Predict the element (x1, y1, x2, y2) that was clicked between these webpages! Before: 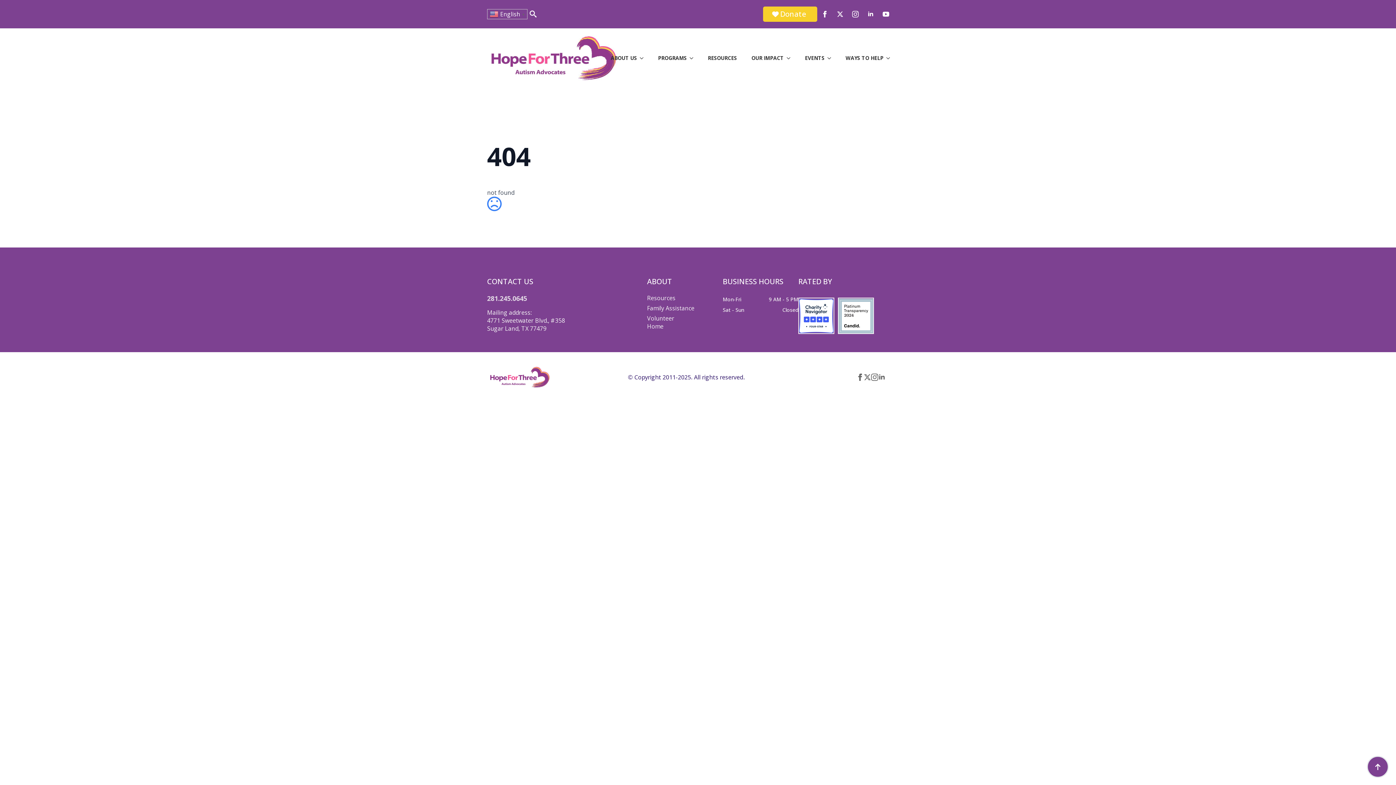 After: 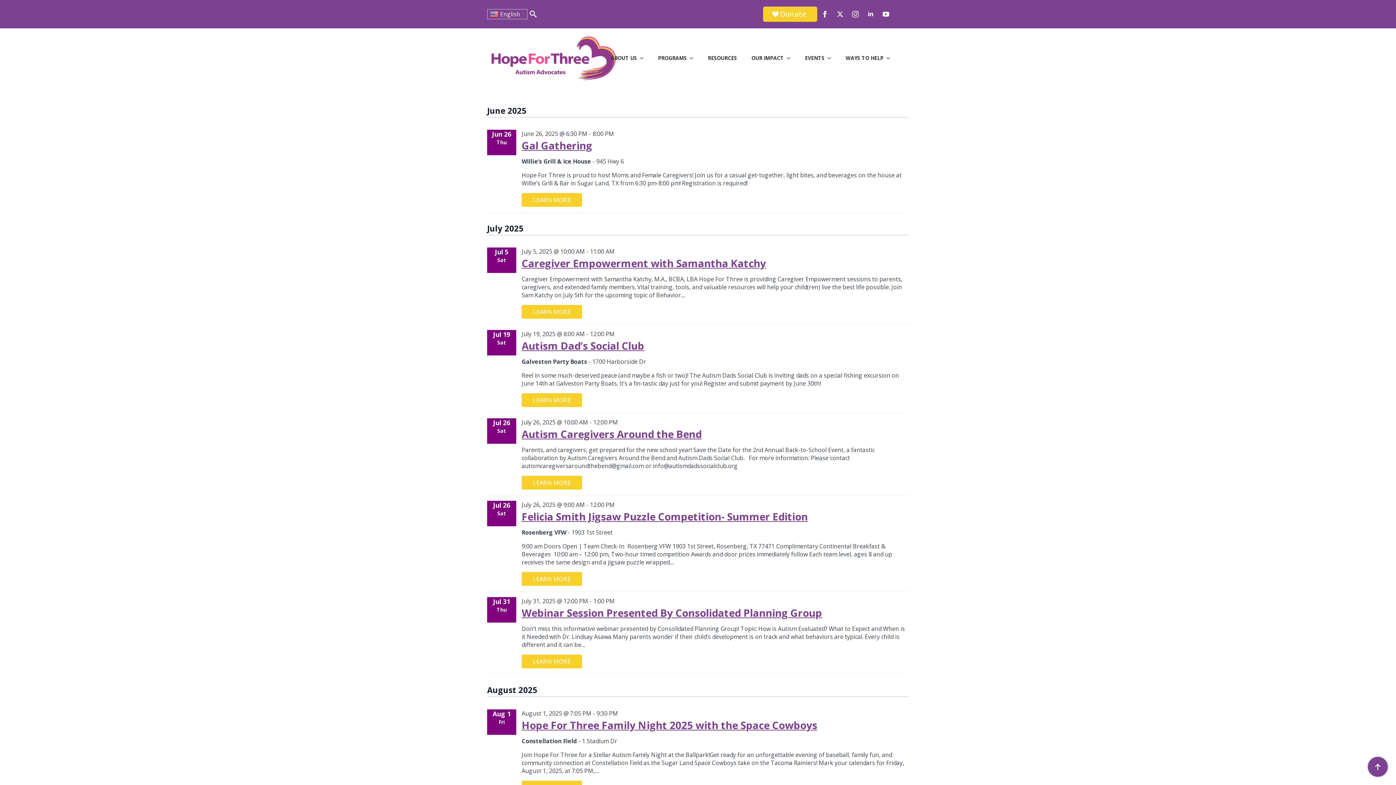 Action: label: EVENTS bbox: (797, 48, 824, 68)